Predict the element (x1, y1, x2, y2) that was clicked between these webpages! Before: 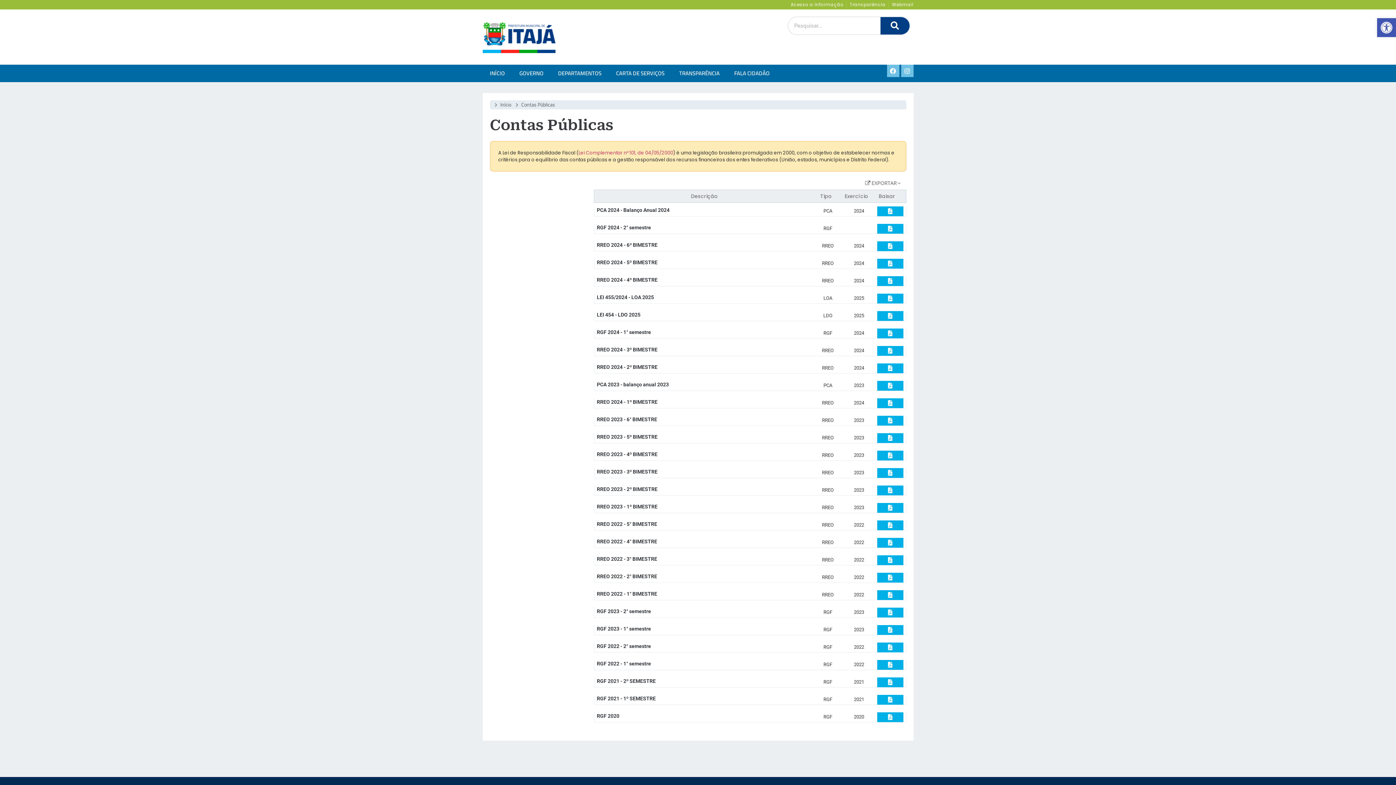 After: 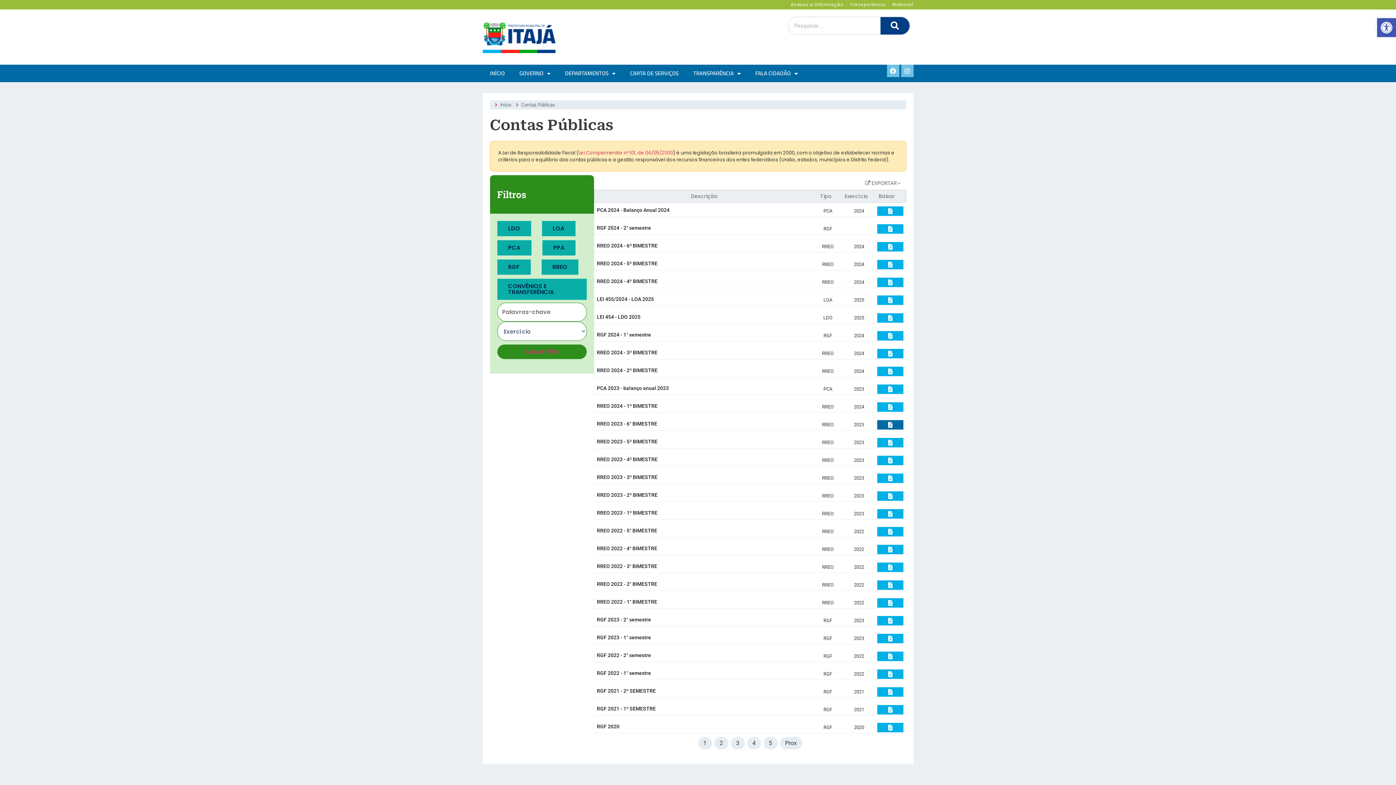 Action: bbox: (877, 416, 903, 425)